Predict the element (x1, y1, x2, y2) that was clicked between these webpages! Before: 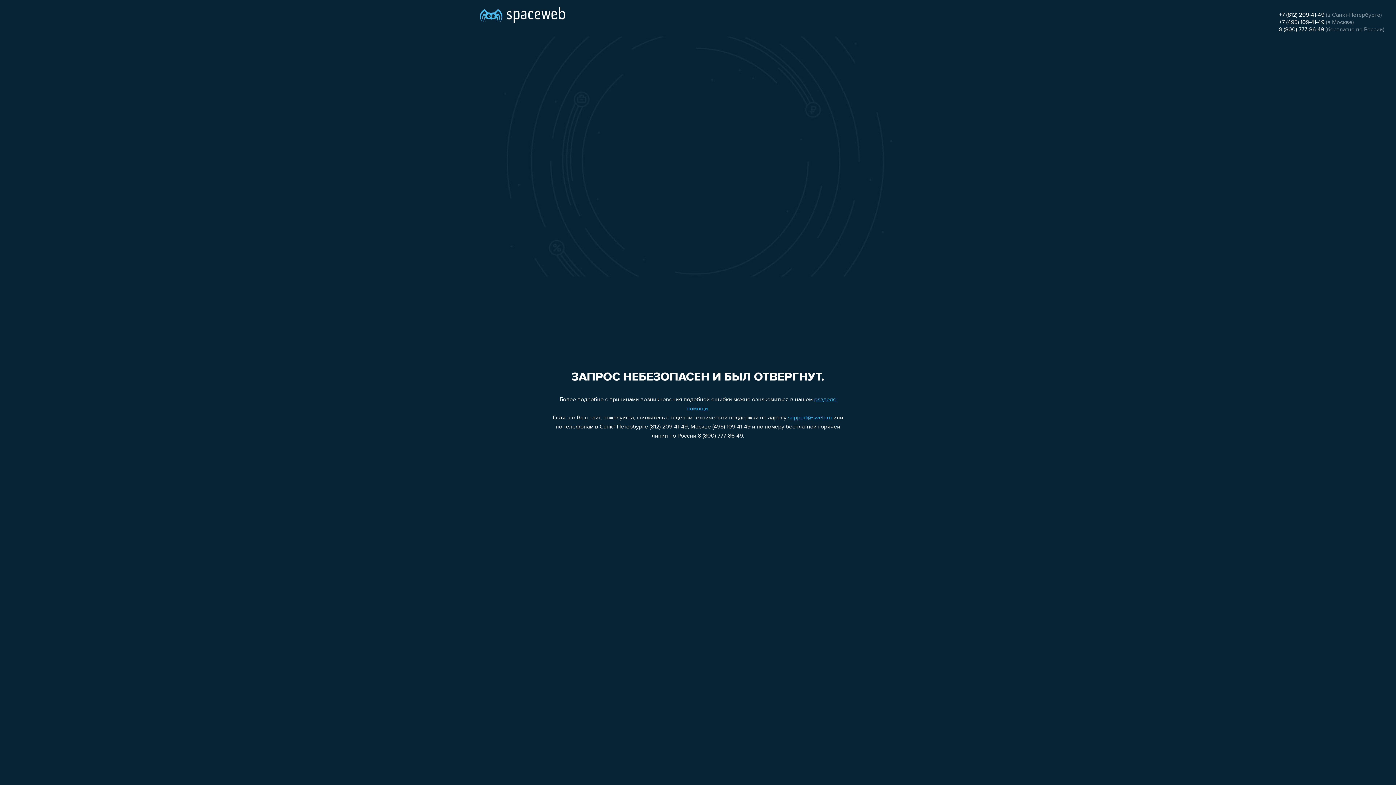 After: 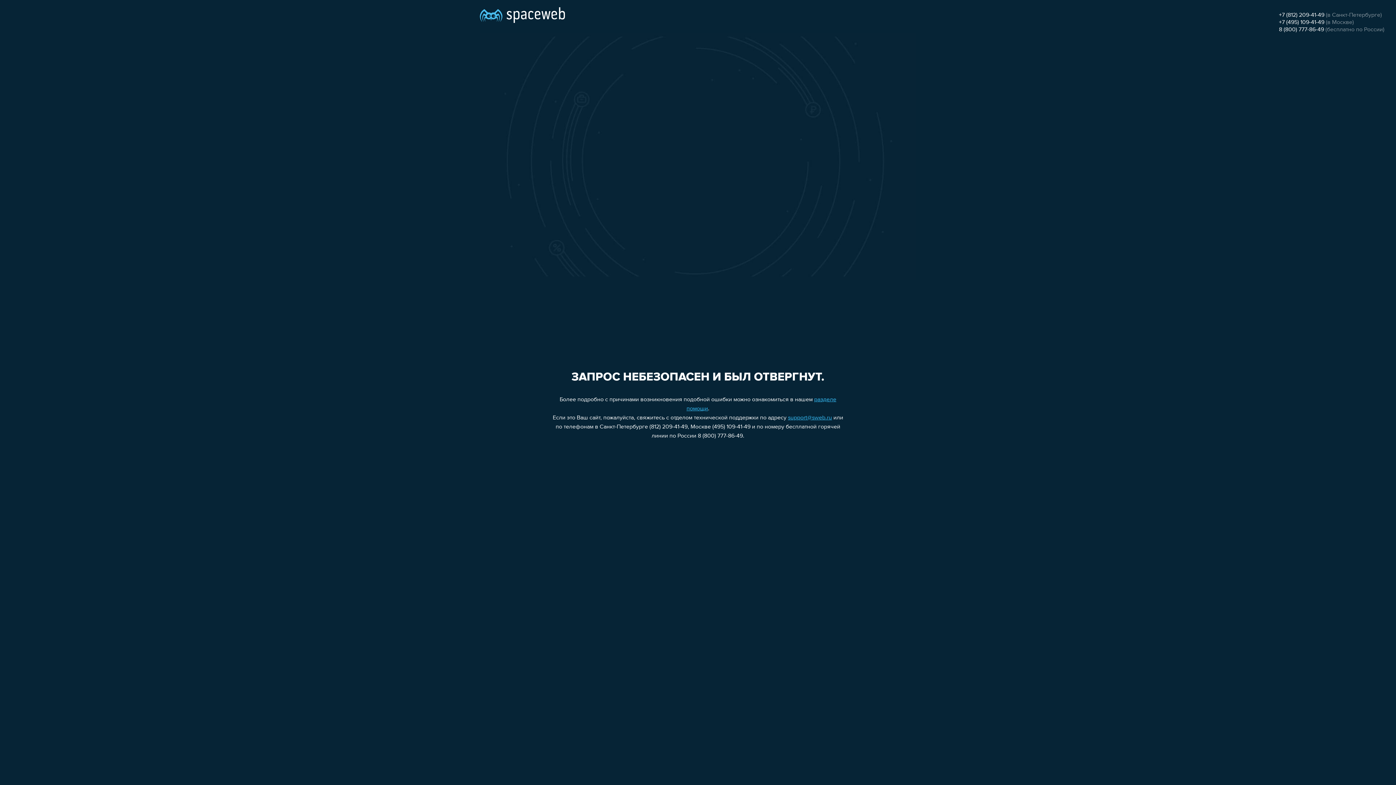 Action: label: +7 (495) 109-41-49 bbox: (1279, 19, 1324, 25)